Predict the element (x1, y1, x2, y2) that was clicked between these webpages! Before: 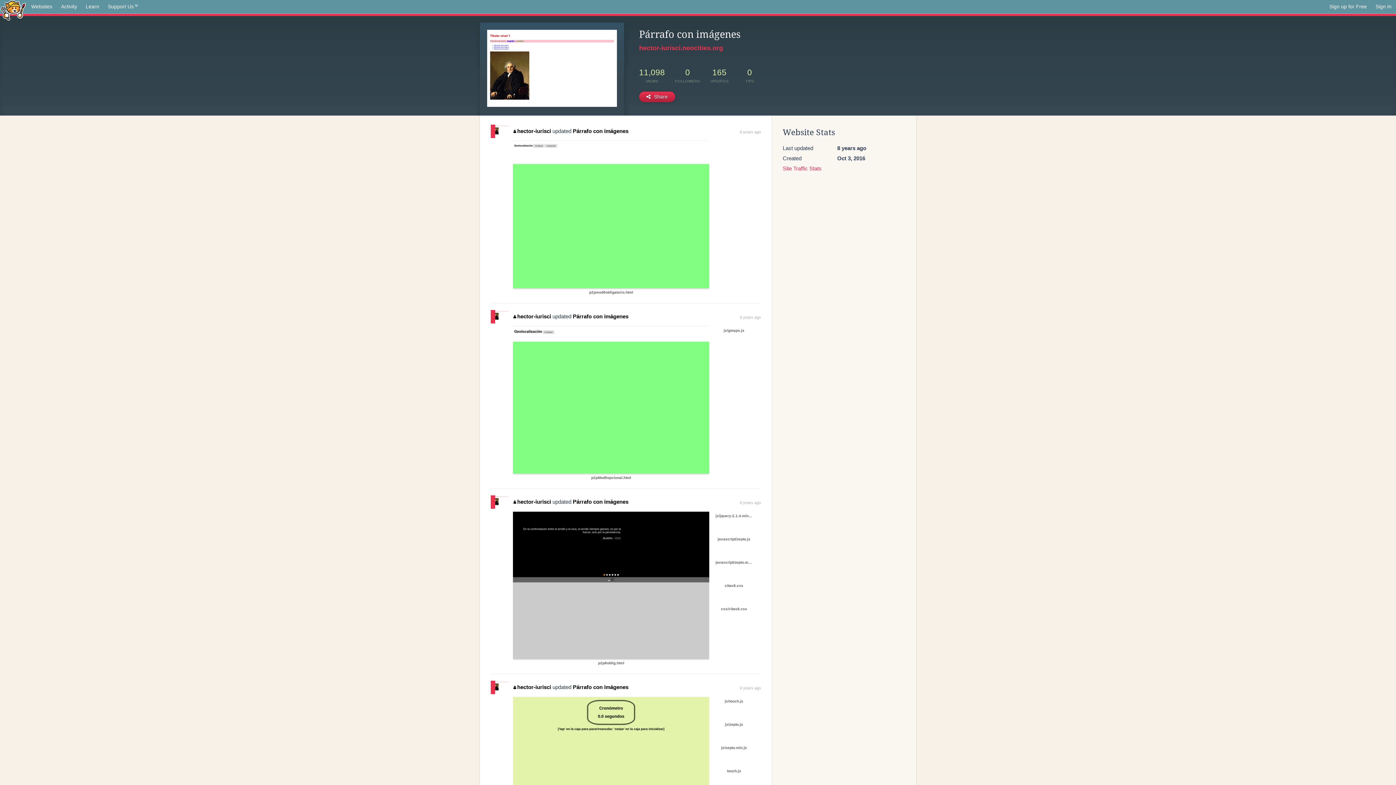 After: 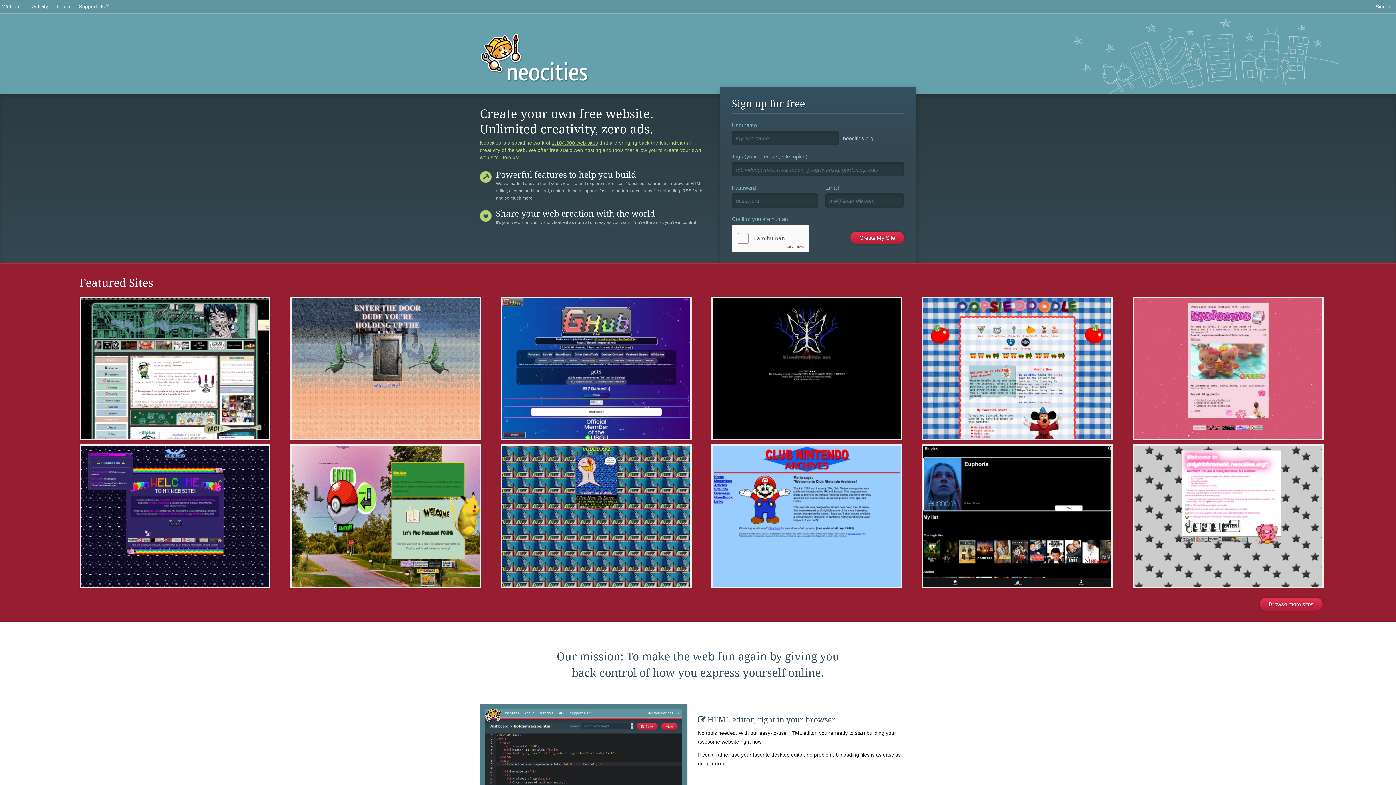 Action: bbox: (0, 0, 26, 19)